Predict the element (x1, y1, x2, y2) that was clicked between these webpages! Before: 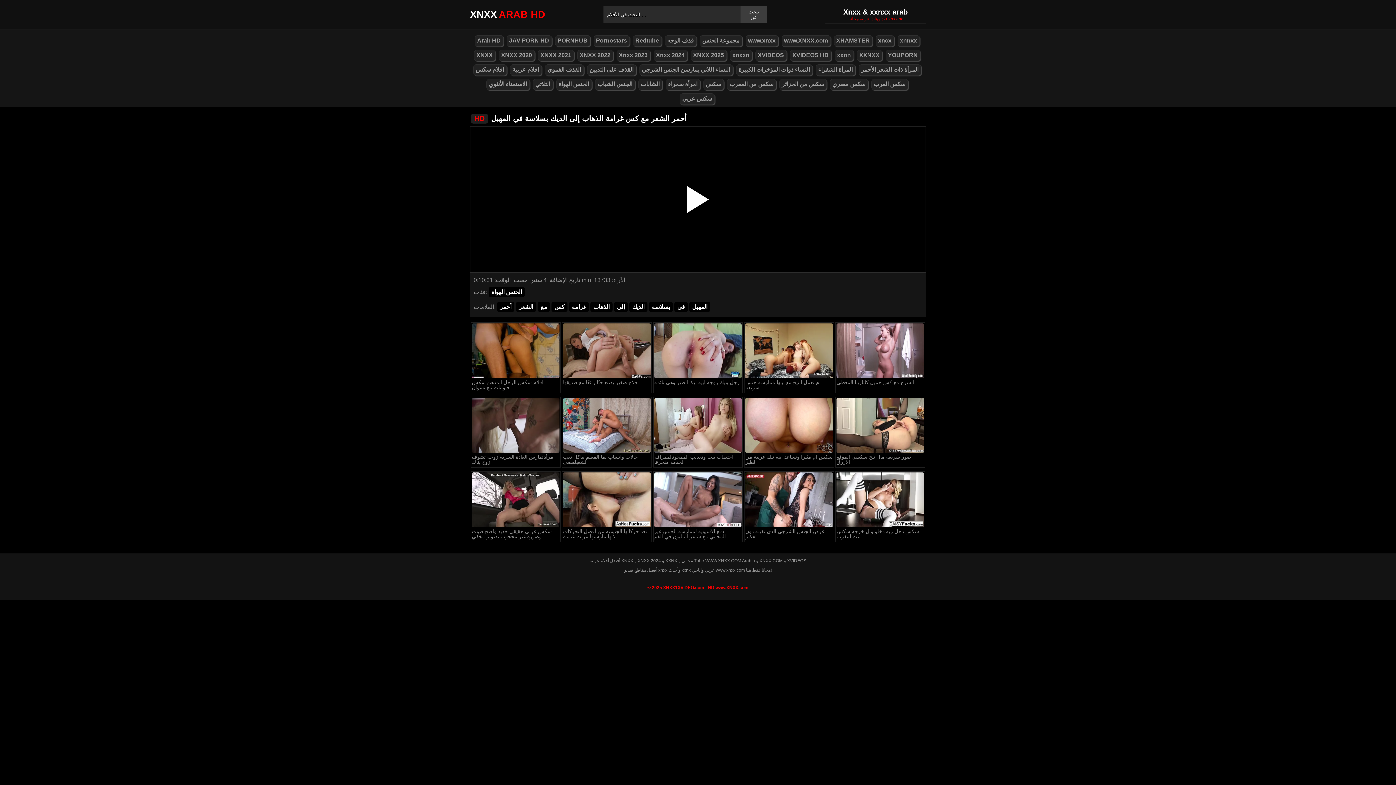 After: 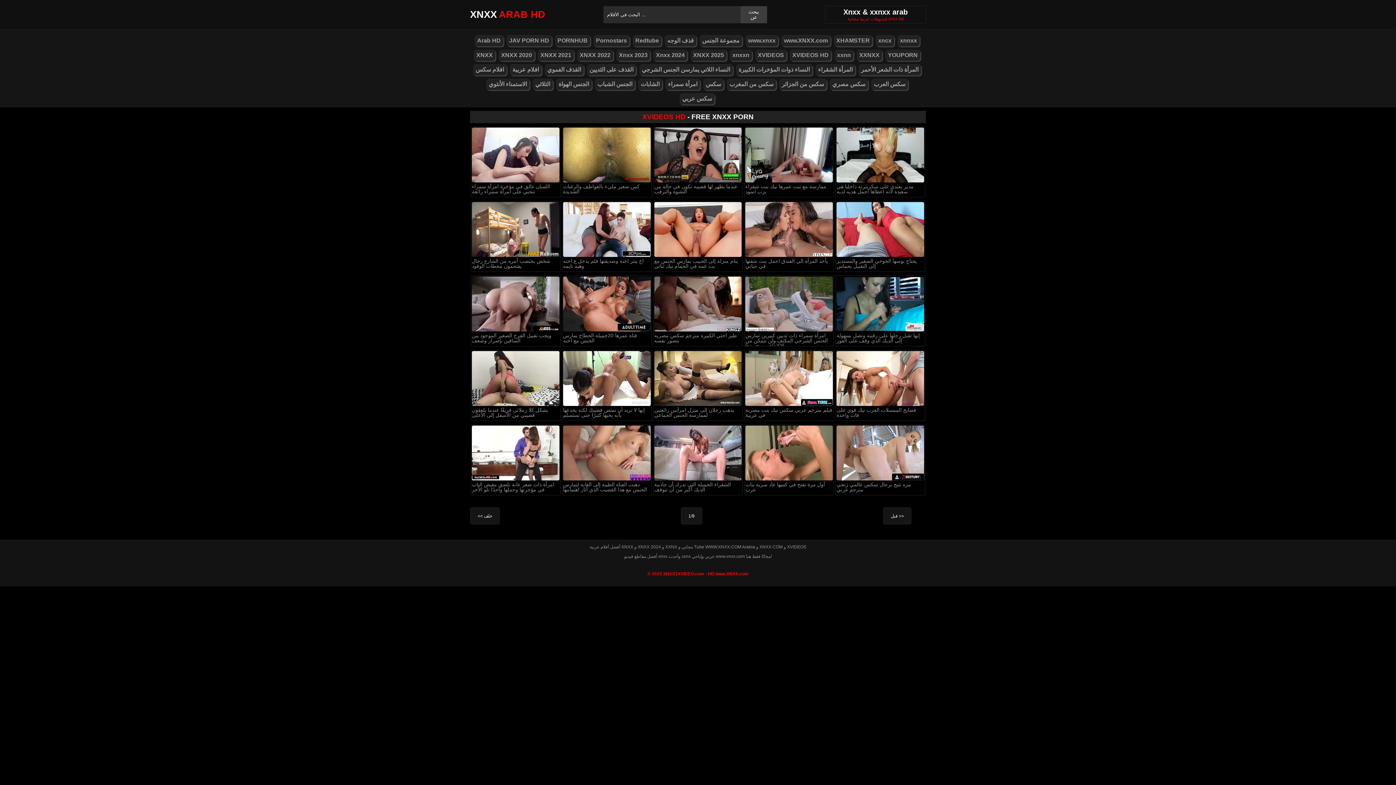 Action: bbox: (790, 49, 831, 61) label: XVIDEOS HD